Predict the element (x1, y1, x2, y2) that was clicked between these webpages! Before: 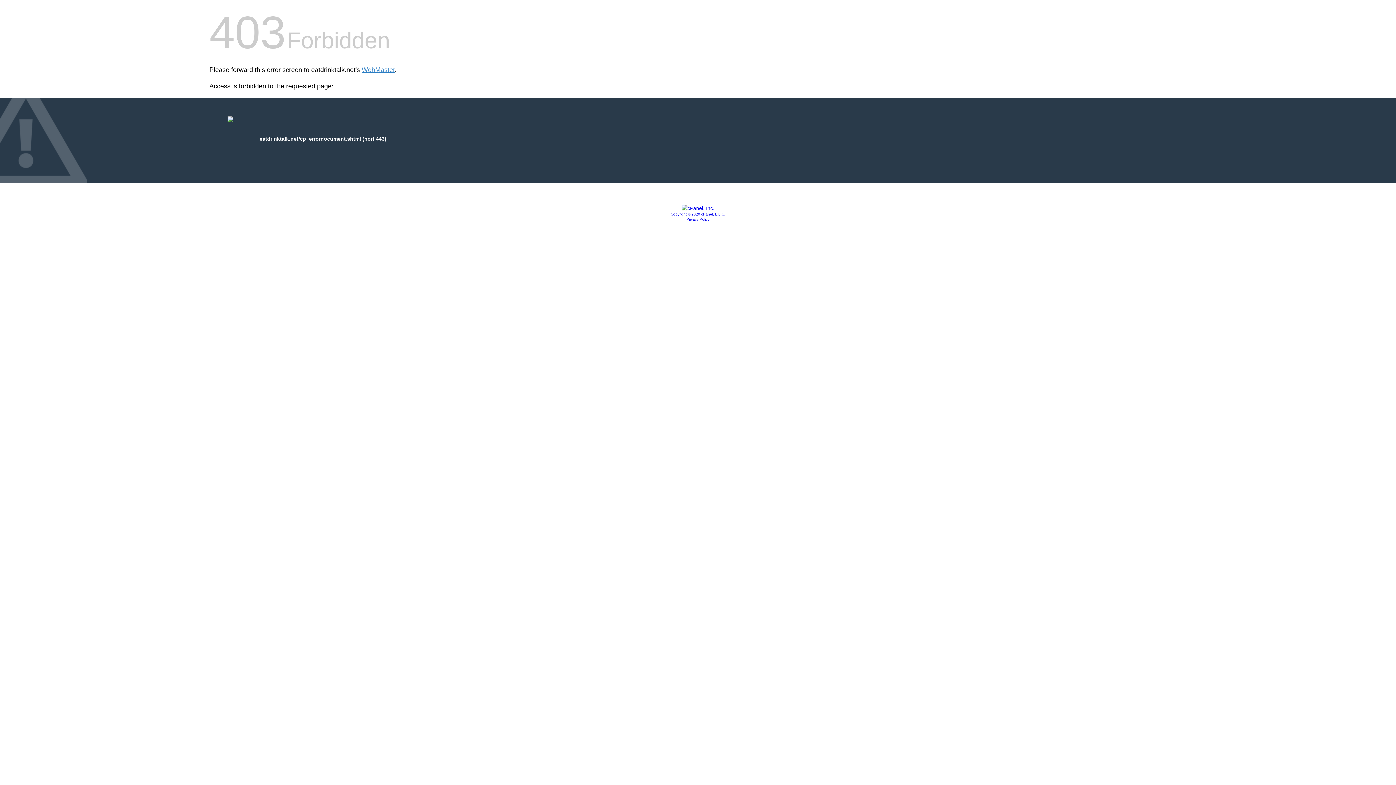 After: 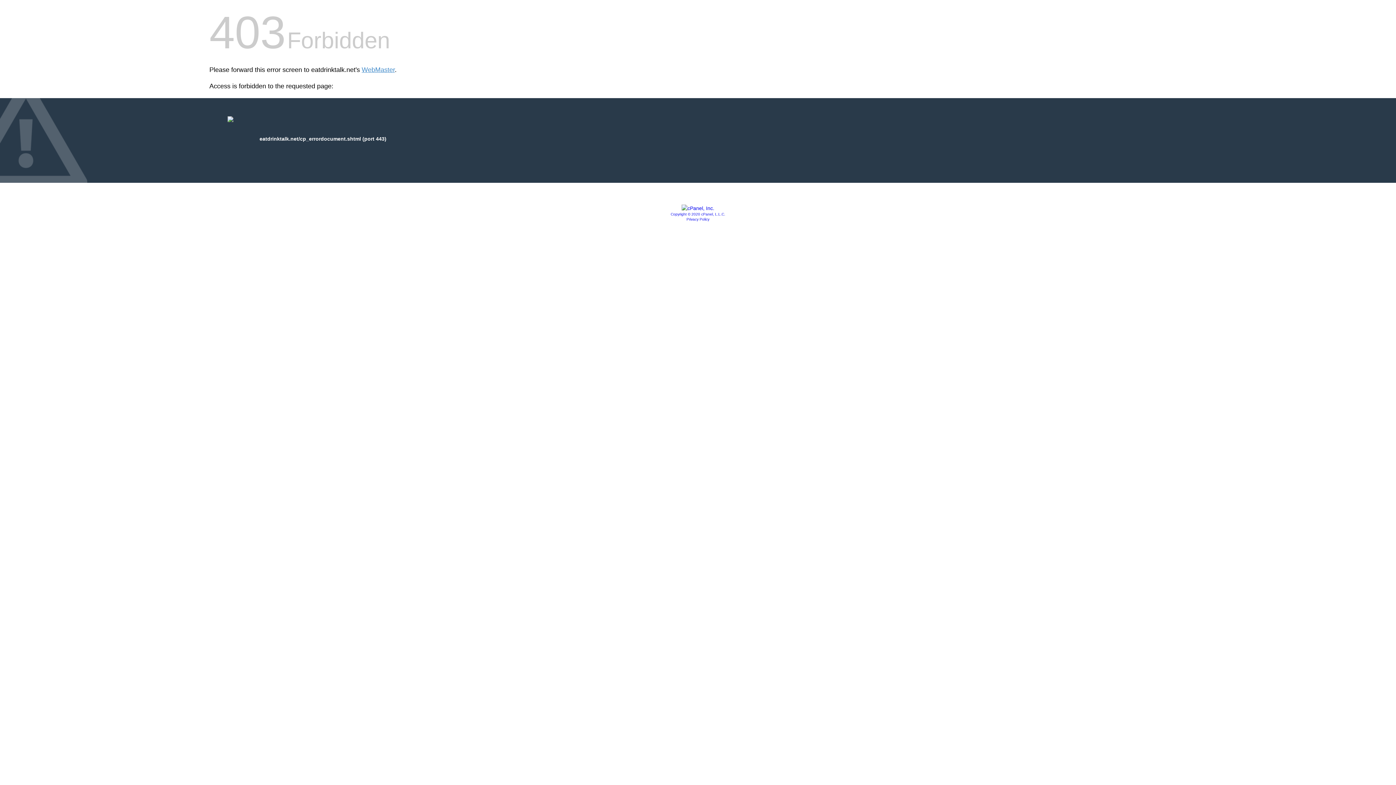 Action: label: Copyright © 2020 cPanel, L.L.C. bbox: (670, 212, 725, 216)